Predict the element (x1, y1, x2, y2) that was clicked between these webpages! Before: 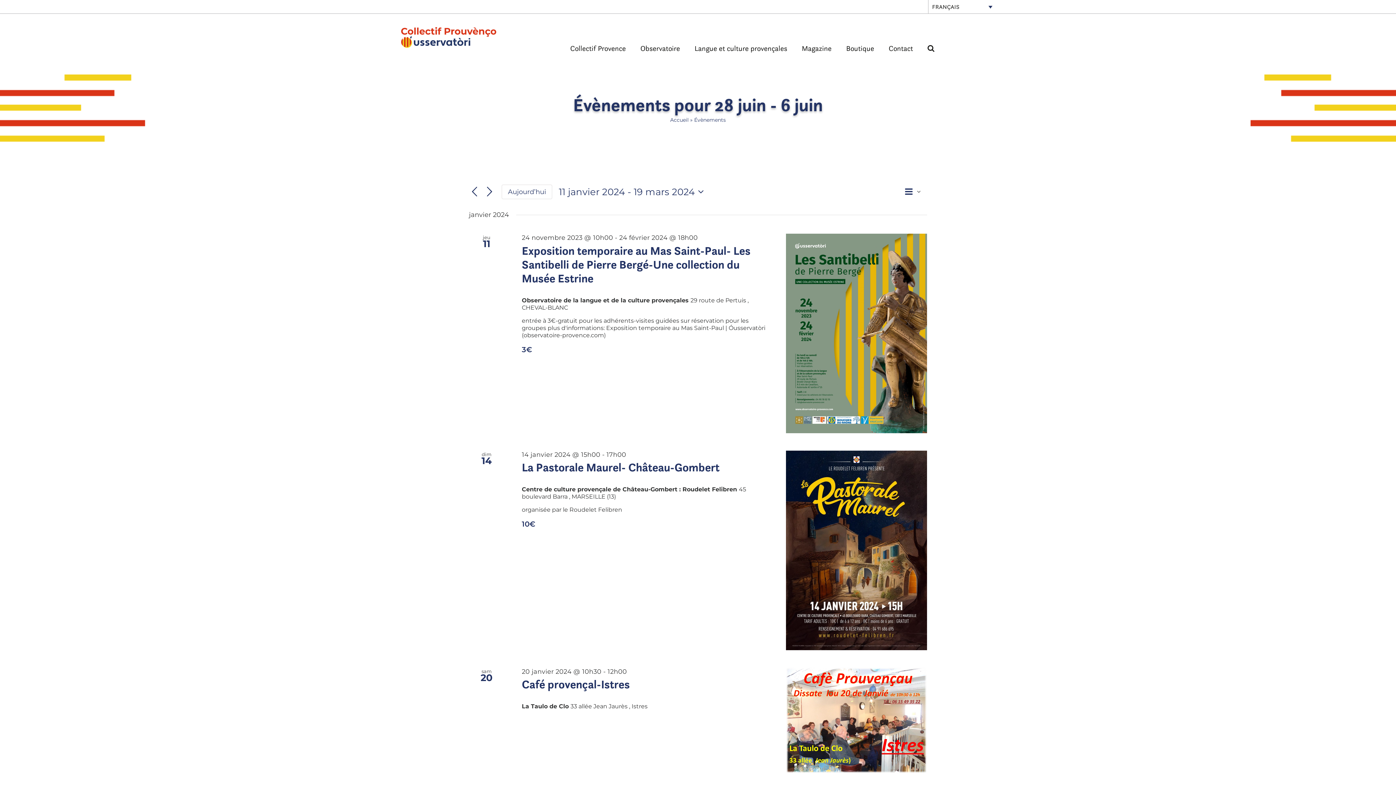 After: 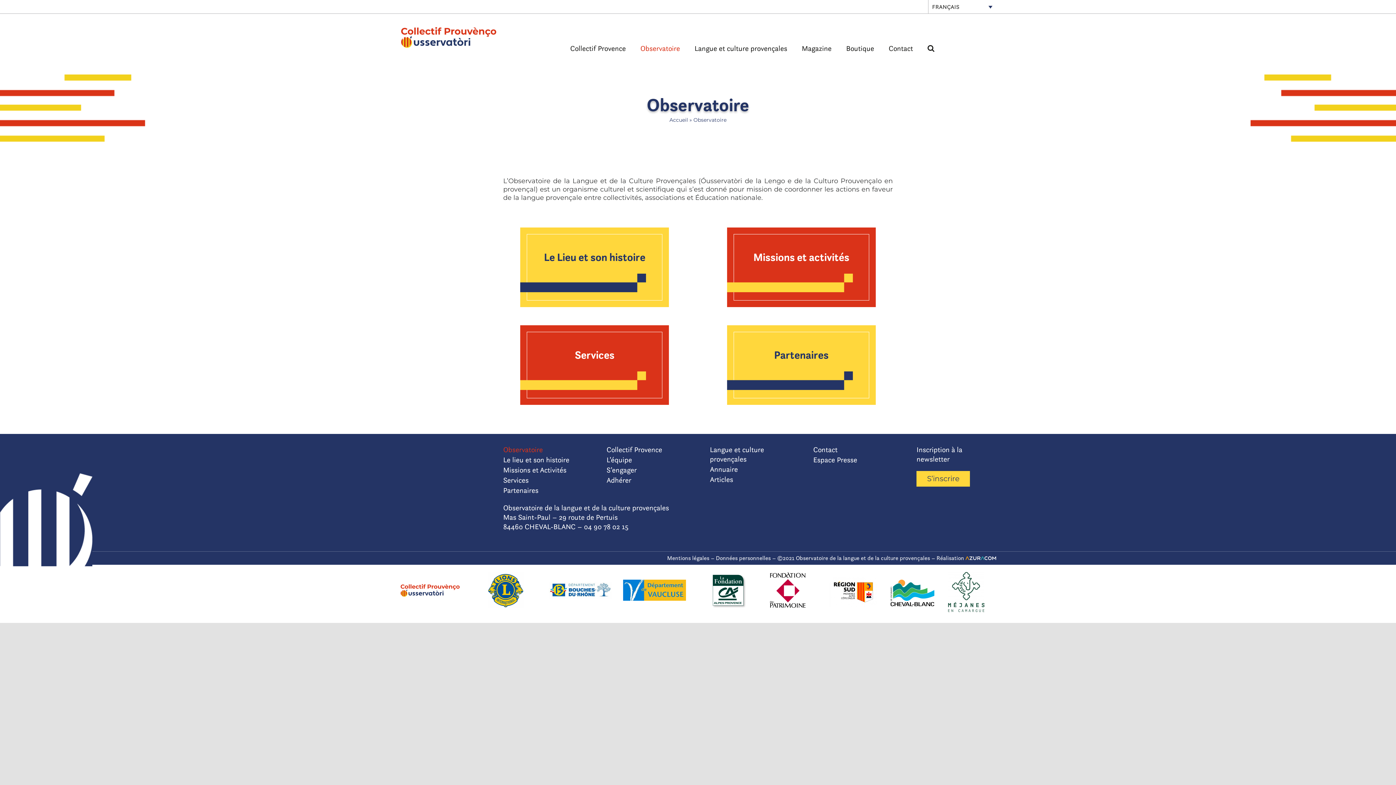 Action: label: Observatoire bbox: (640, 35, 680, 61)